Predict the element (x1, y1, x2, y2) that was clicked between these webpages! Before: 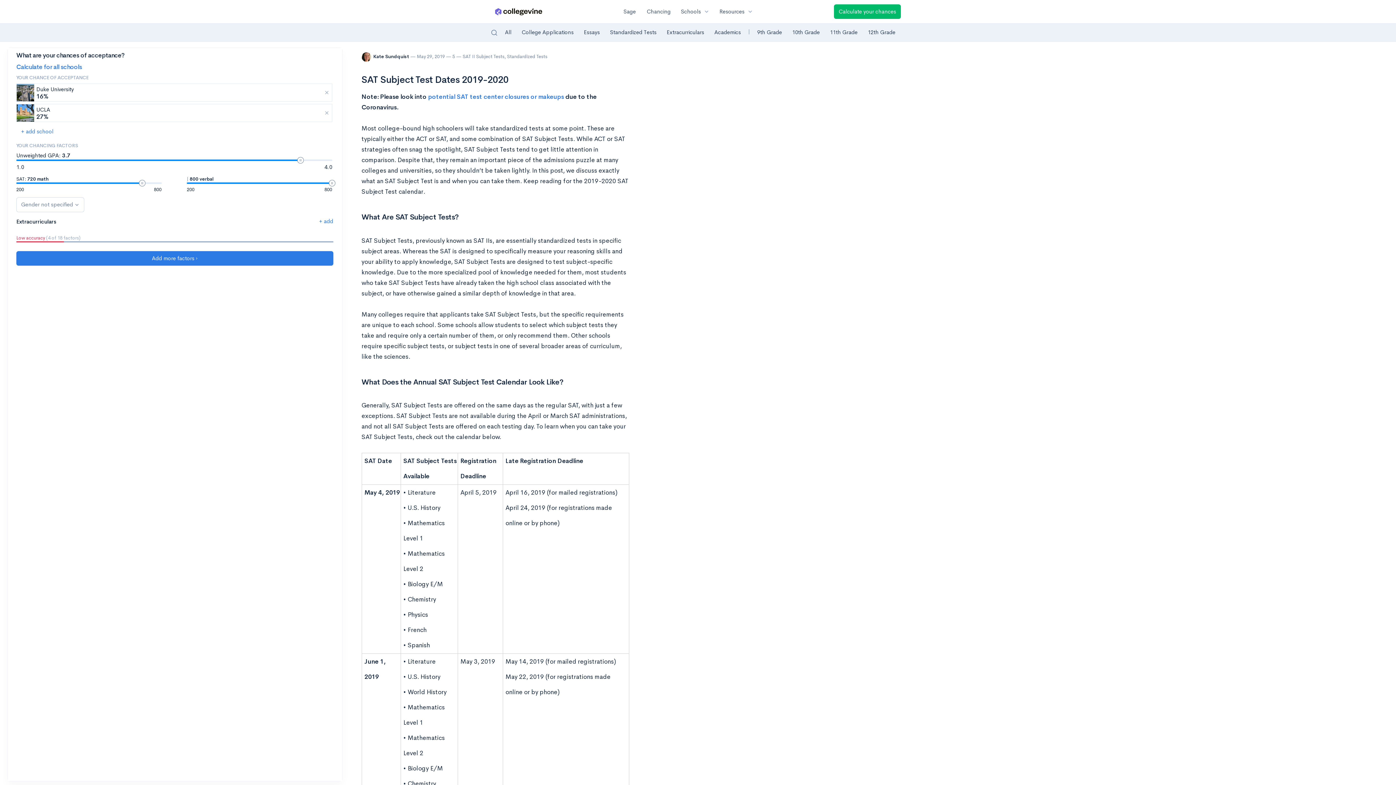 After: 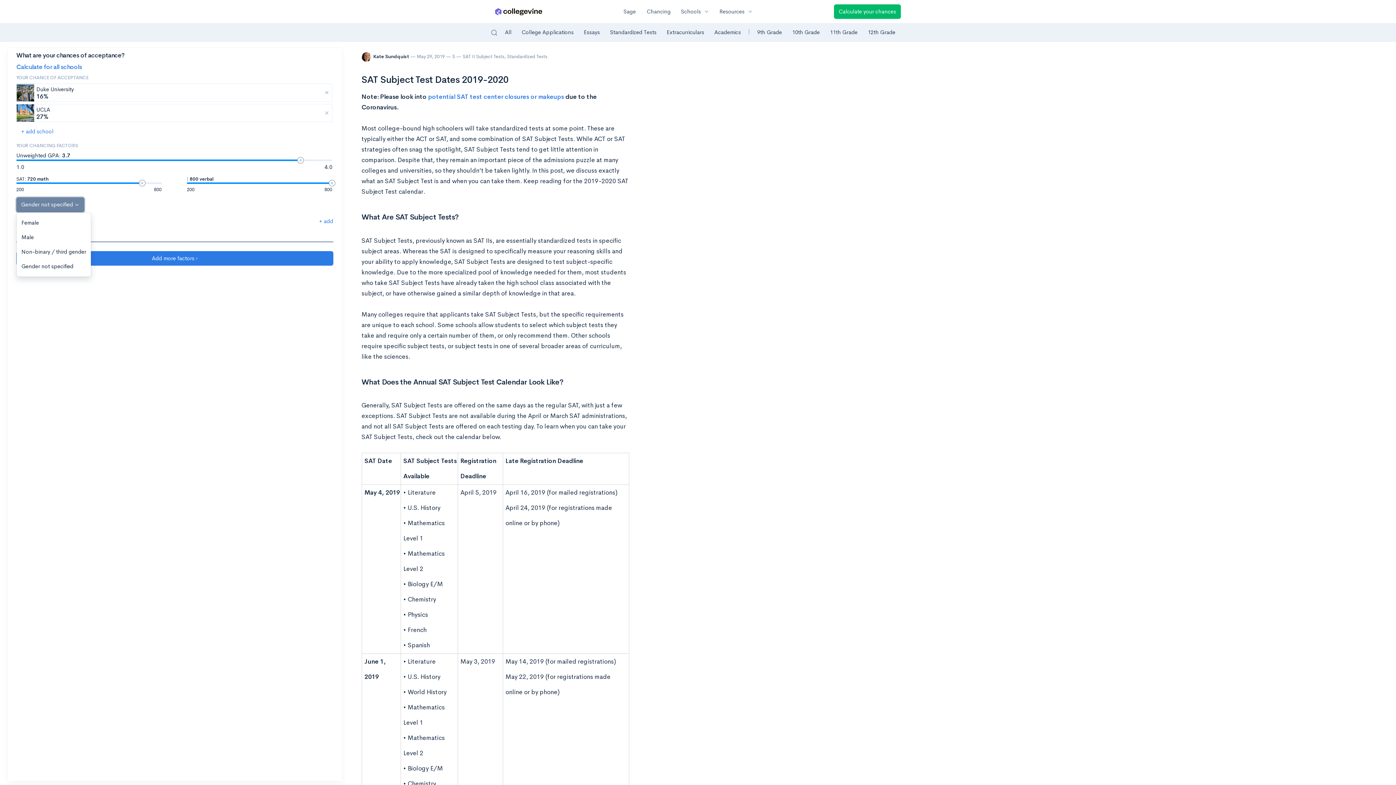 Action: label: Gender dropdown bbox: (16, 197, 84, 212)